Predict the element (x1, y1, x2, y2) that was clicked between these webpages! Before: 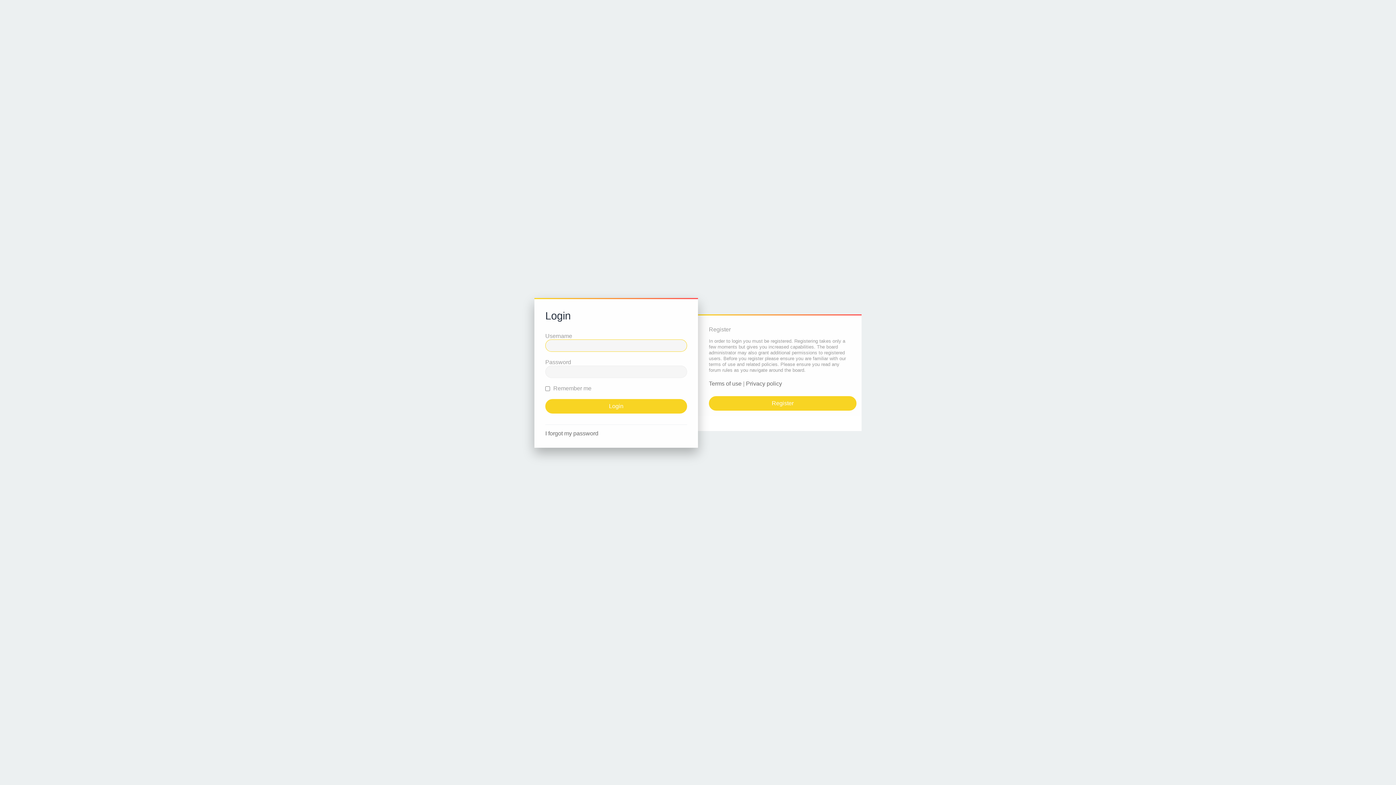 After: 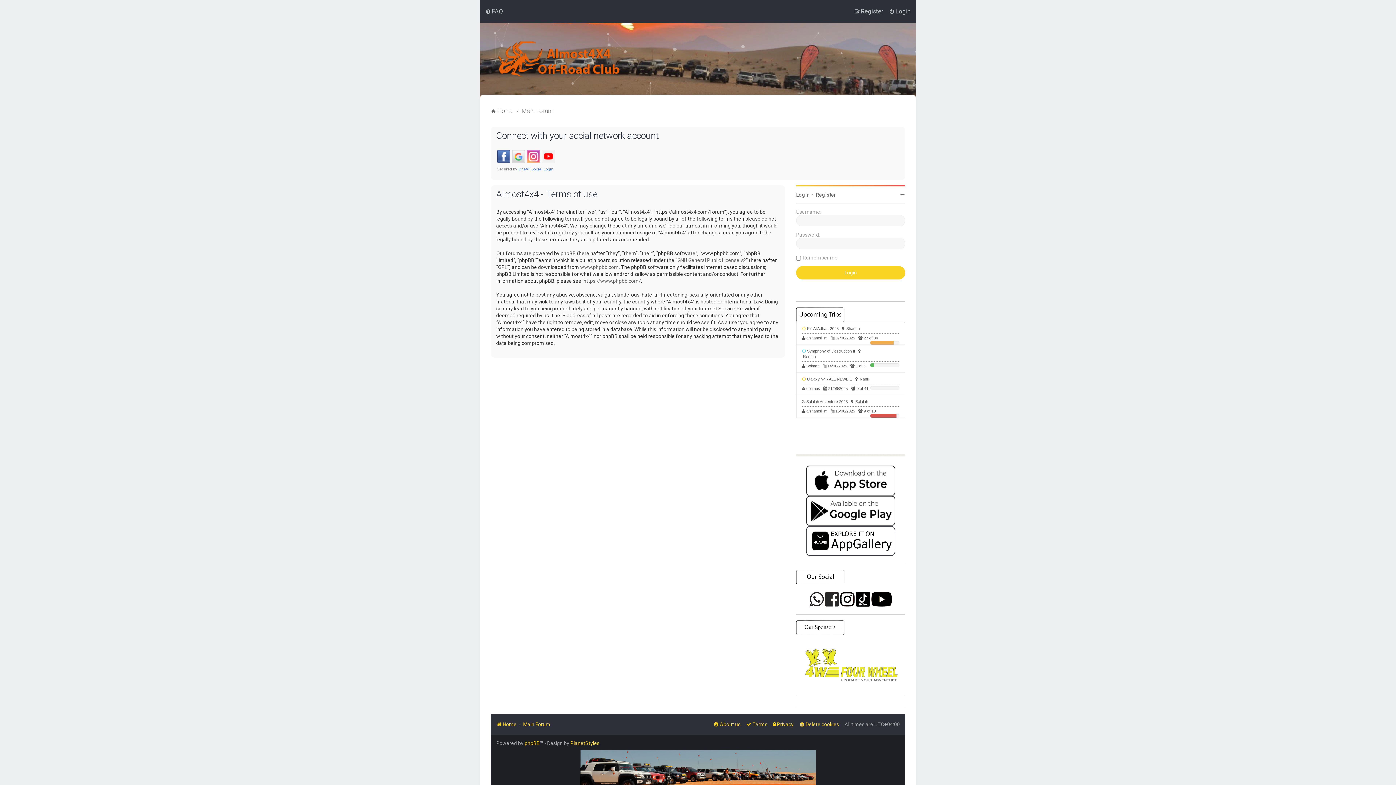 Action: bbox: (709, 380, 741, 387) label: Terms of use